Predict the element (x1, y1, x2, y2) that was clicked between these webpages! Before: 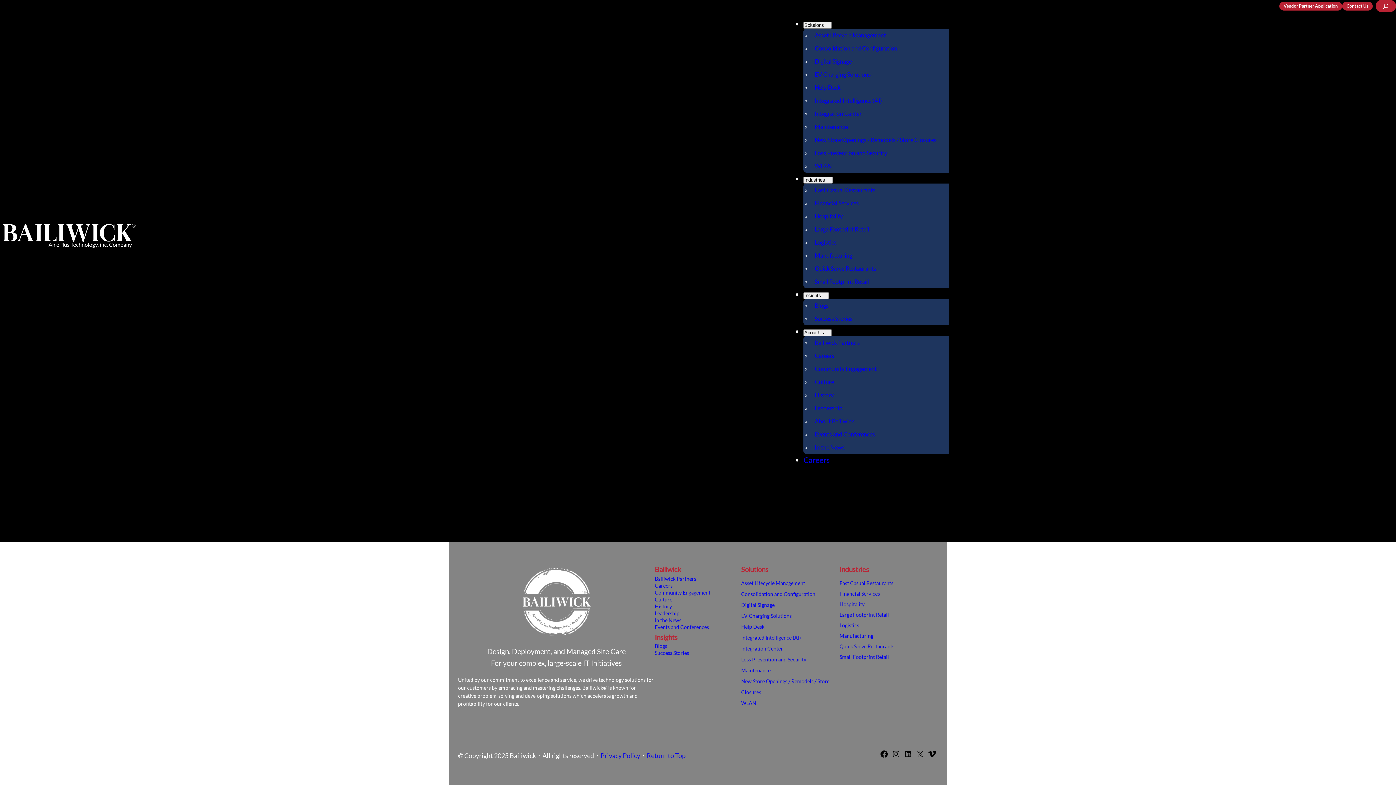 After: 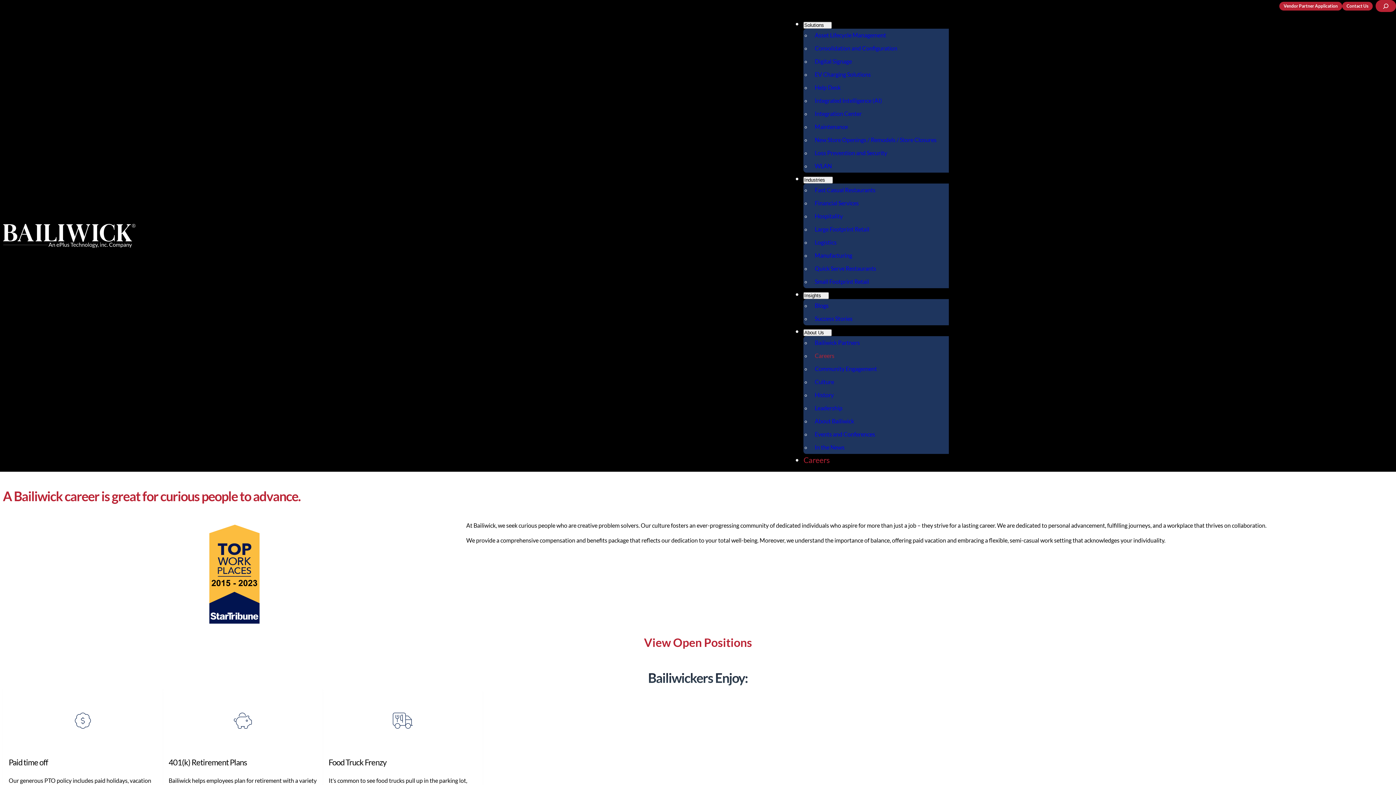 Action: bbox: (814, 353, 945, 358) label: Careers